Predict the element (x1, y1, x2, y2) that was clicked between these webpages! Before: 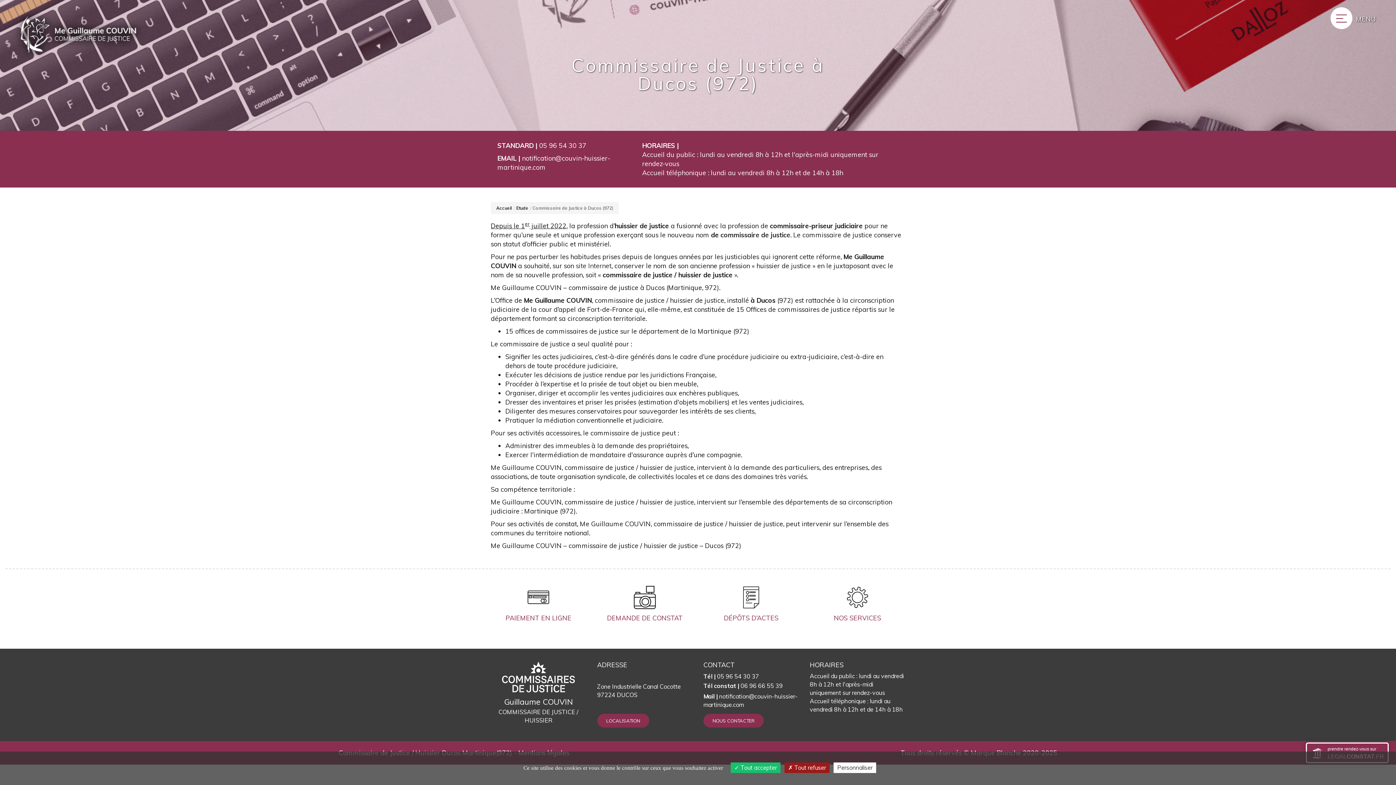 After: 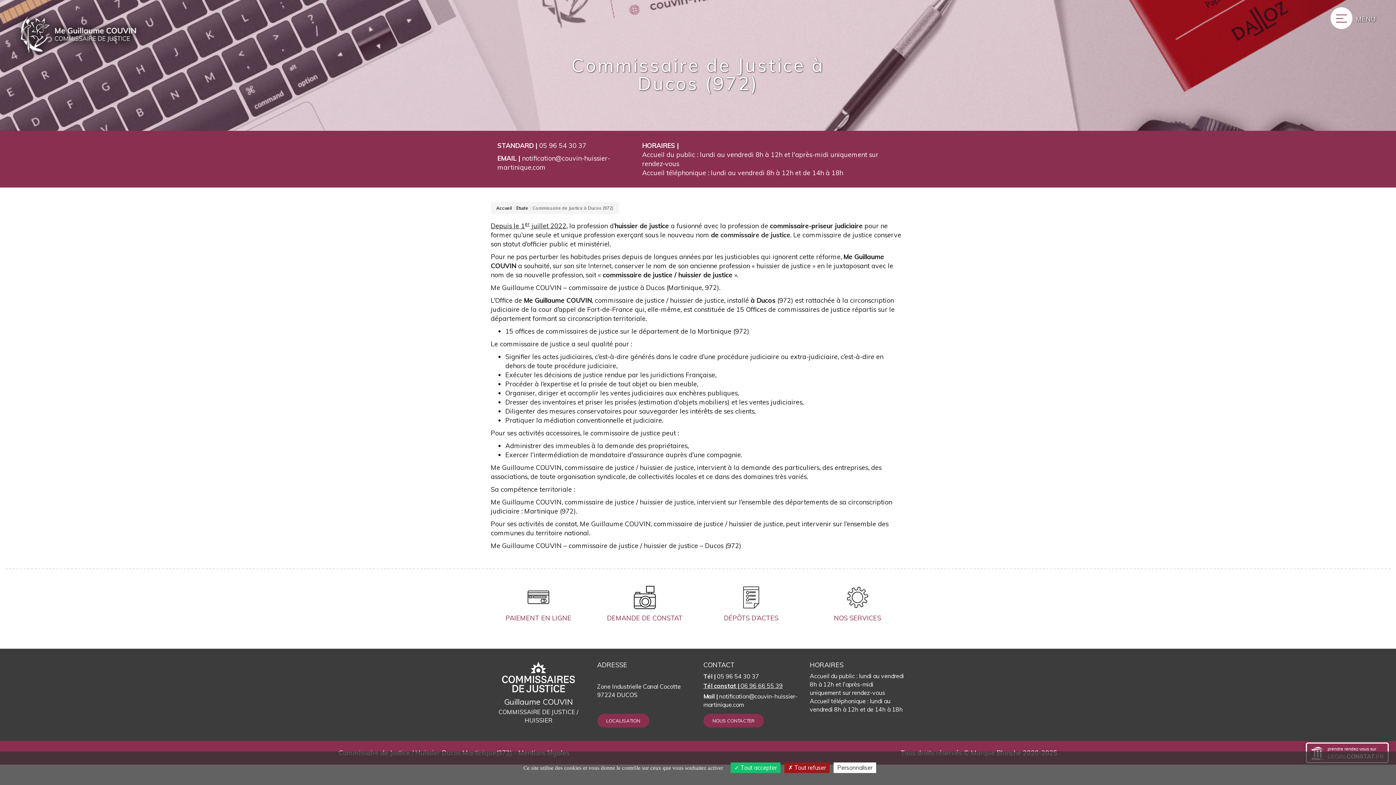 Action: label: Tél constat | 06 96 66 55 39 bbox: (703, 682, 782, 689)